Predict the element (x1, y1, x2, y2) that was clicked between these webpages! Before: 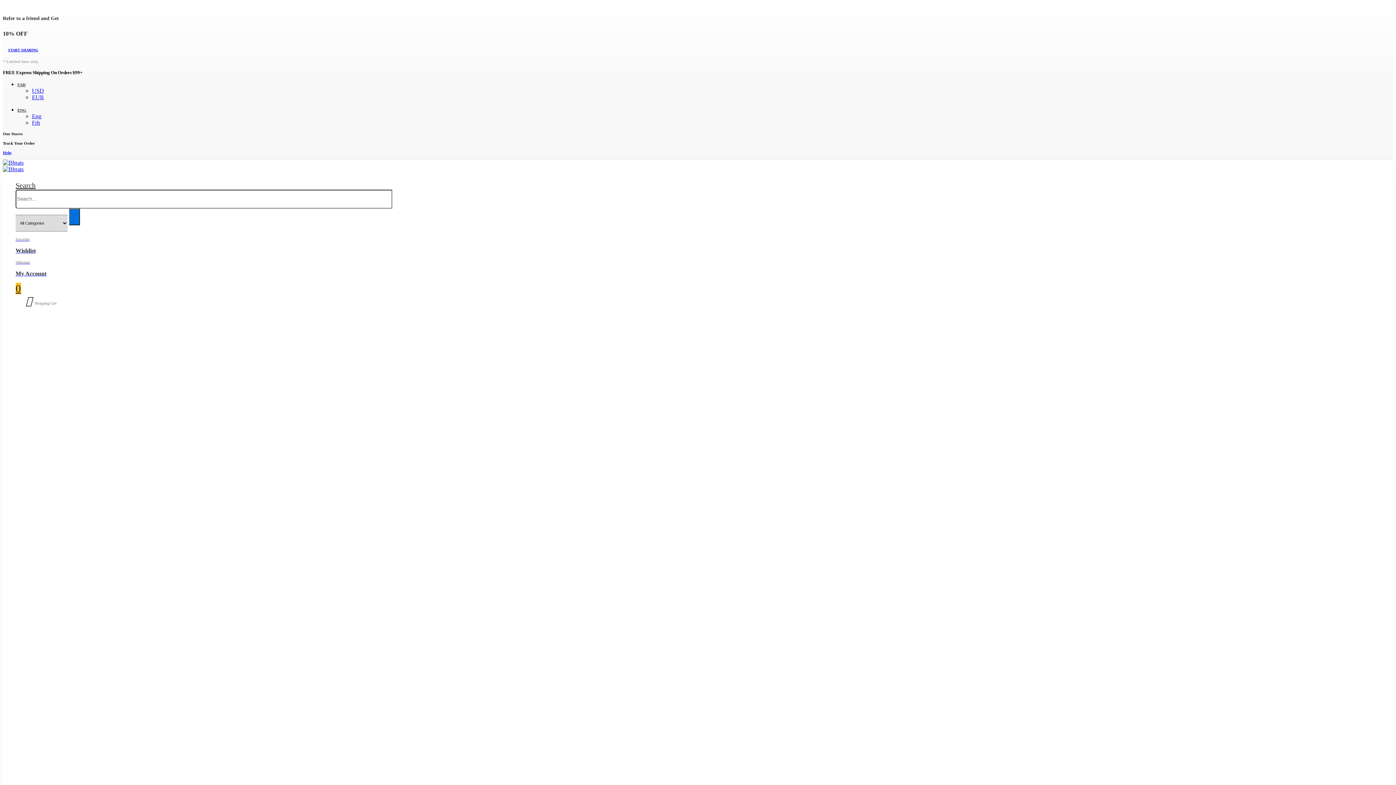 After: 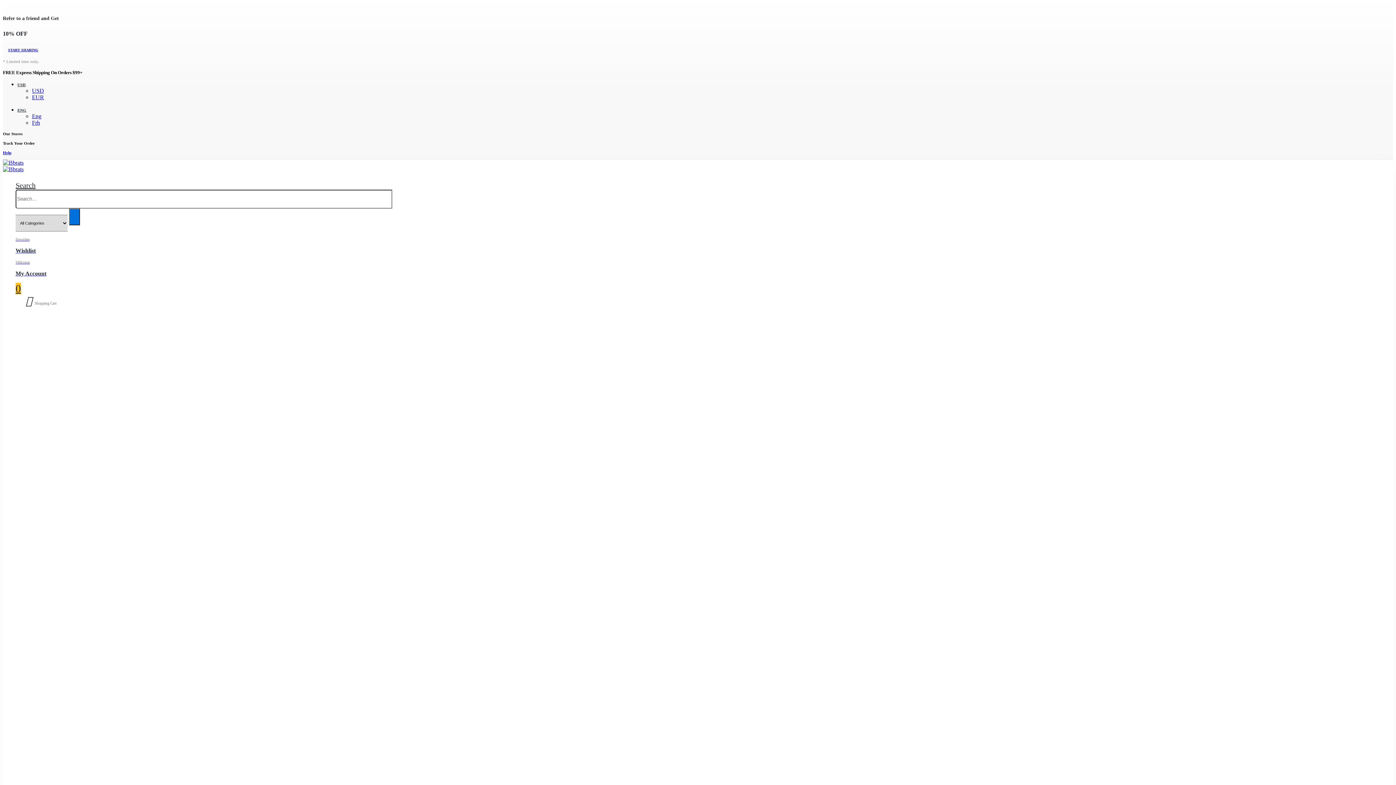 Action: bbox: (17, 82, 25, 87) label: USD